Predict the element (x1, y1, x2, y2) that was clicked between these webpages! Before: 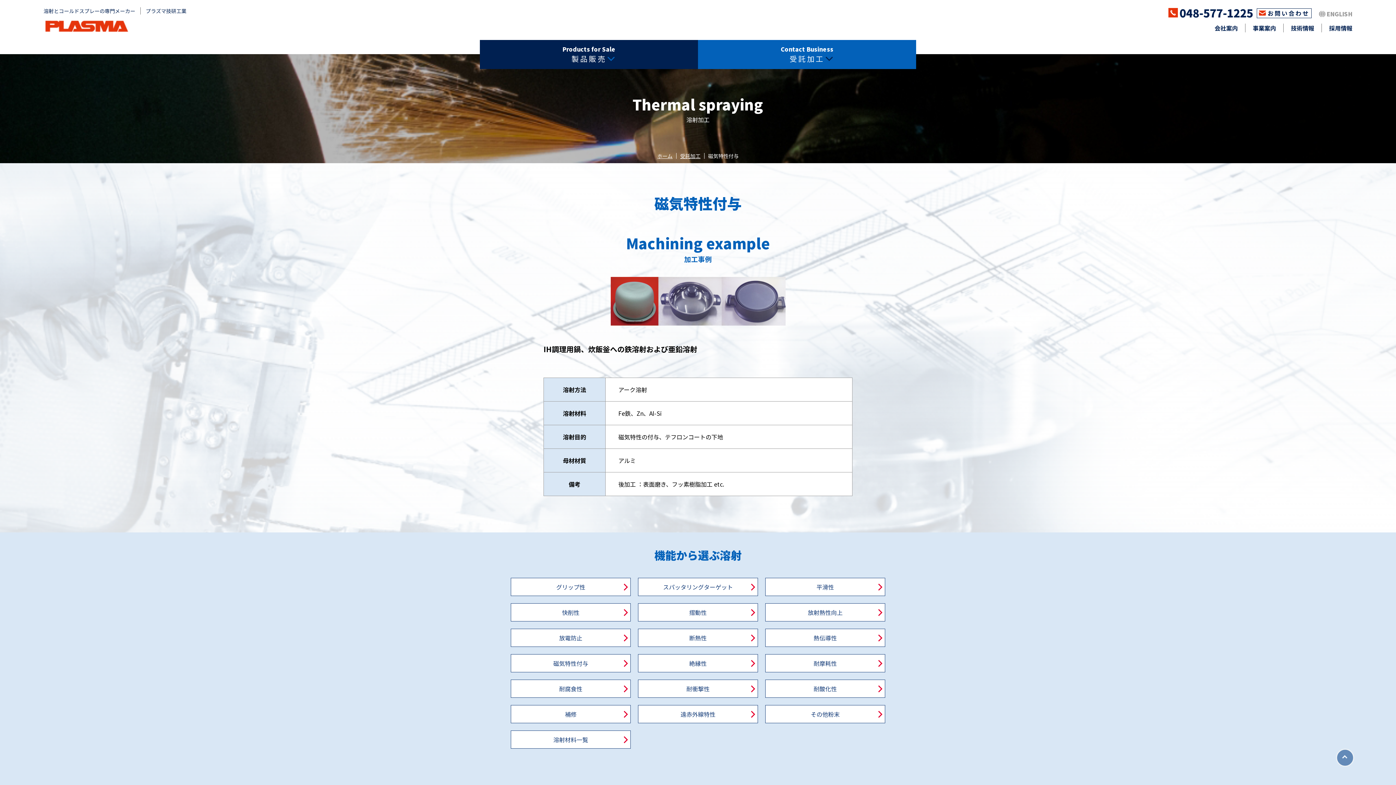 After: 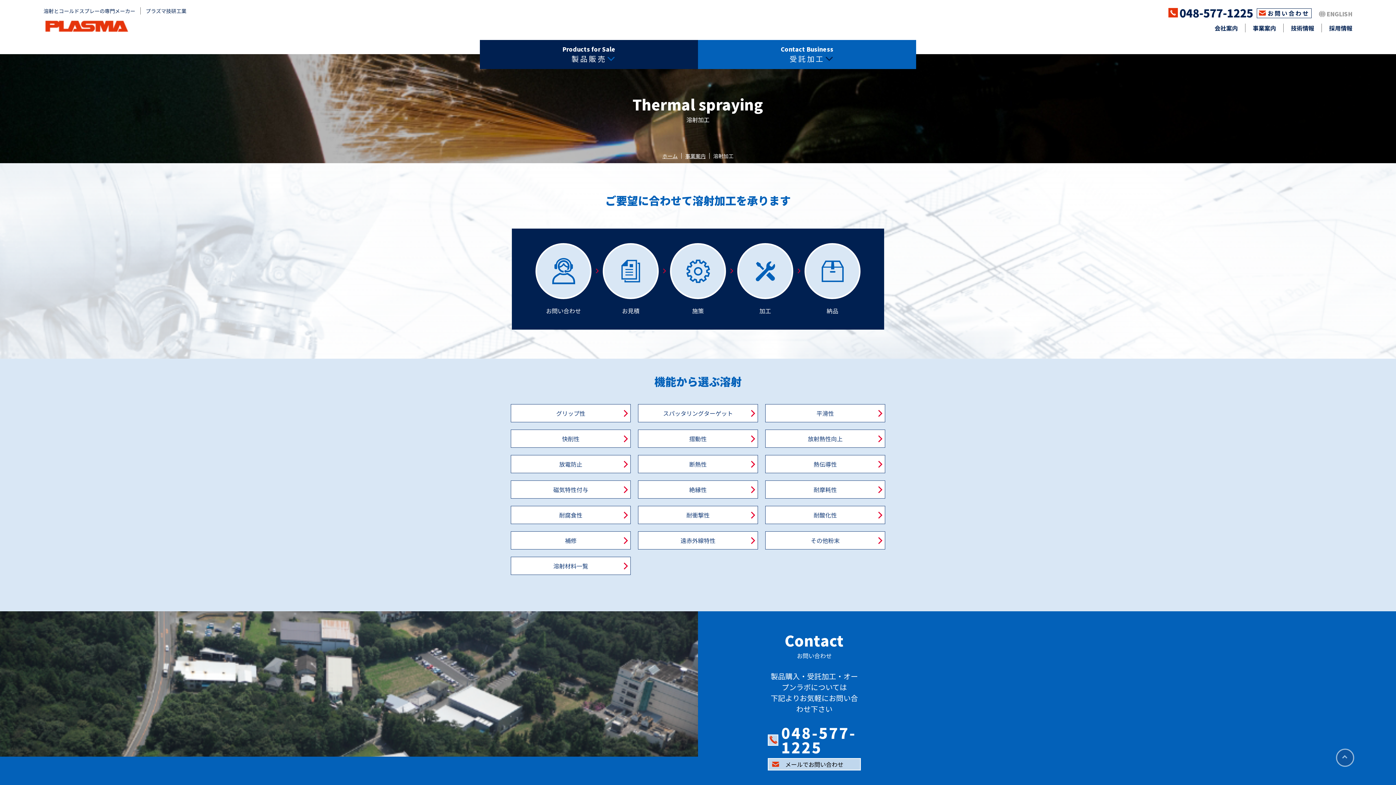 Action: label: 受託加工 bbox: (680, 152, 700, 159)